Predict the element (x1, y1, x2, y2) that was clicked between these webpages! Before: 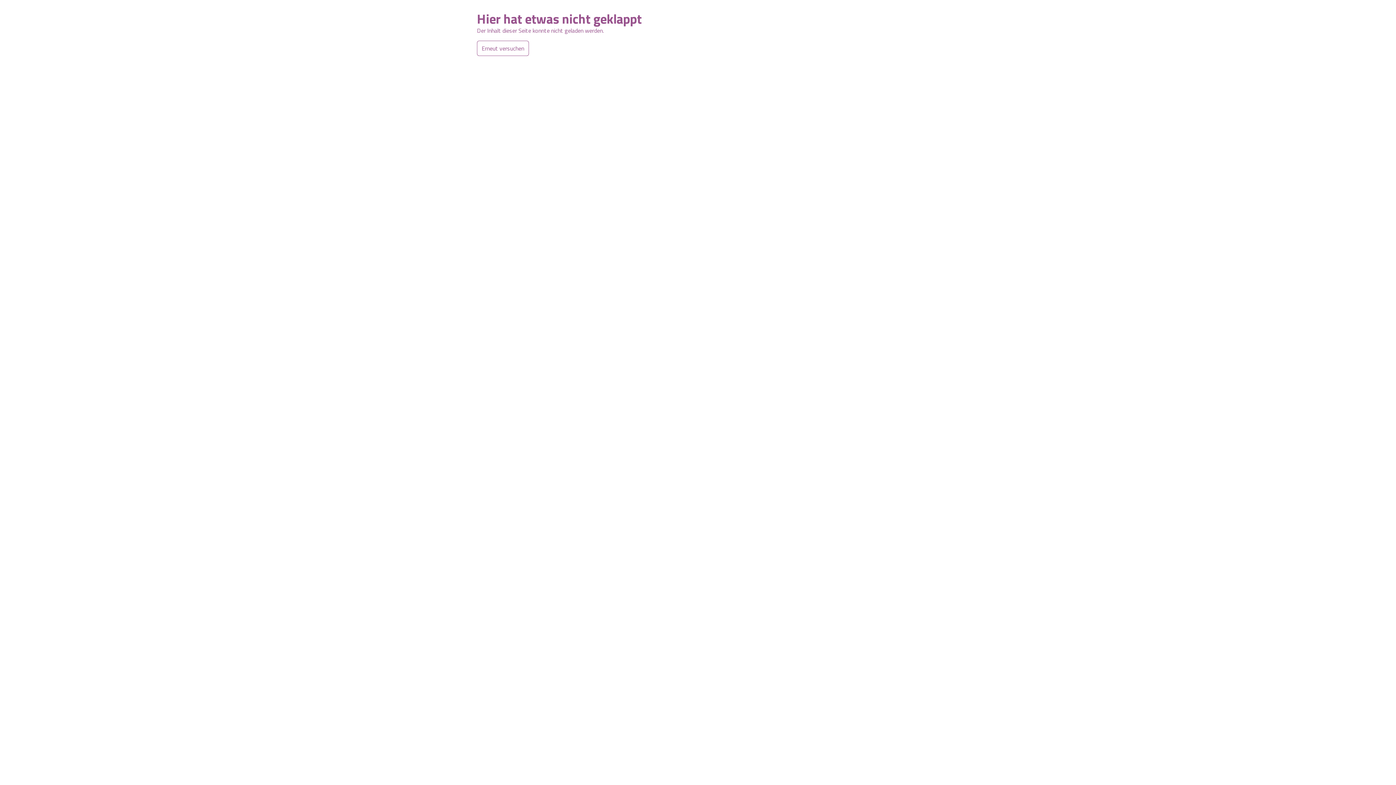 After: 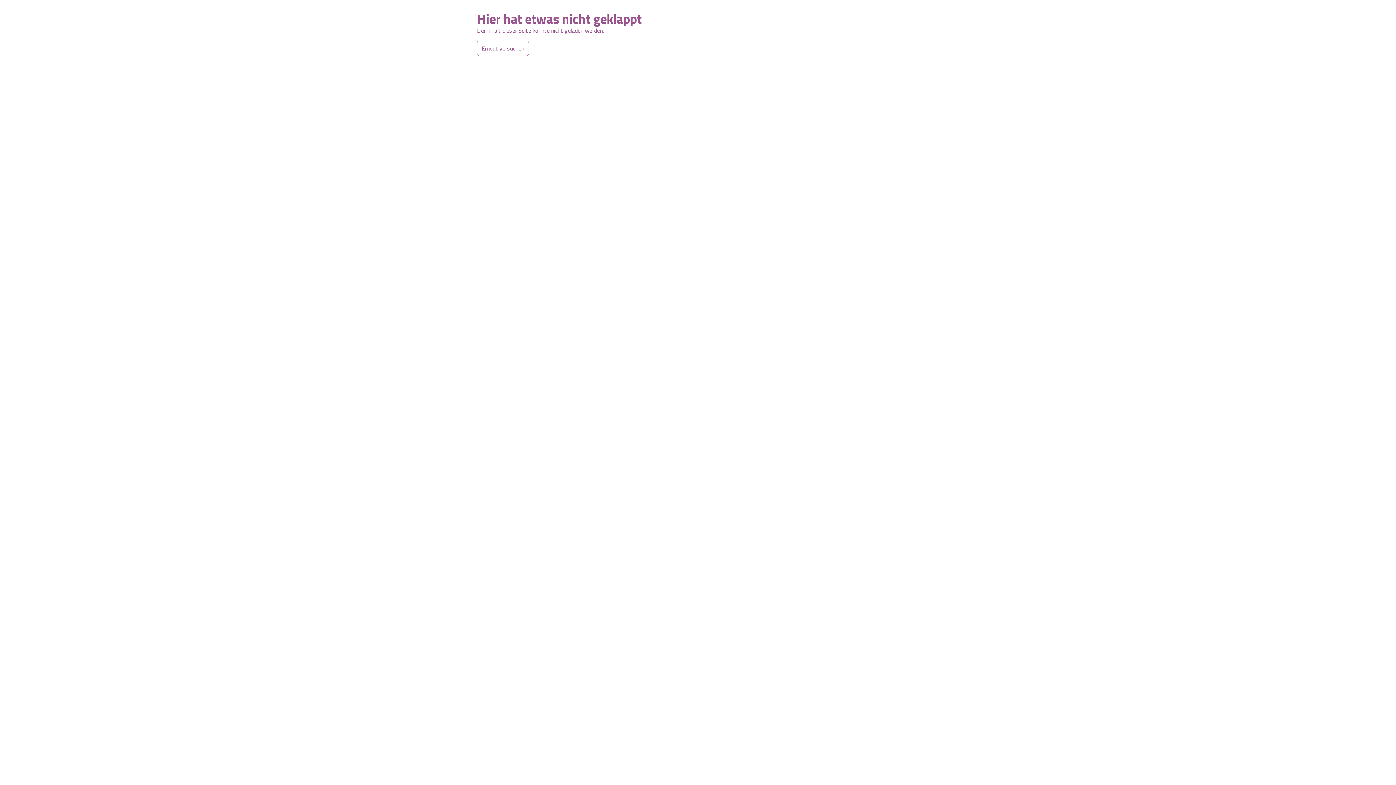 Action: bbox: (477, 40, 529, 56) label: Erneut versuchen